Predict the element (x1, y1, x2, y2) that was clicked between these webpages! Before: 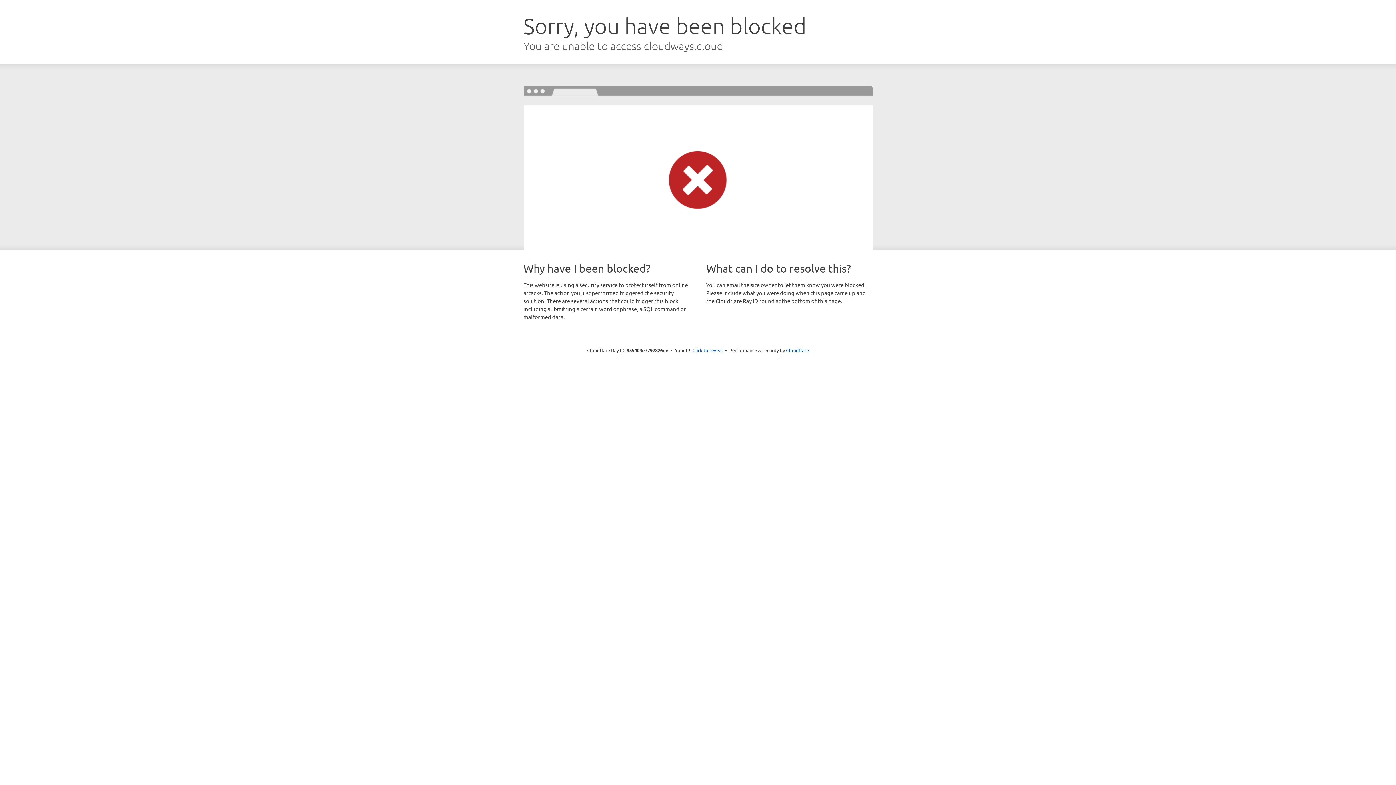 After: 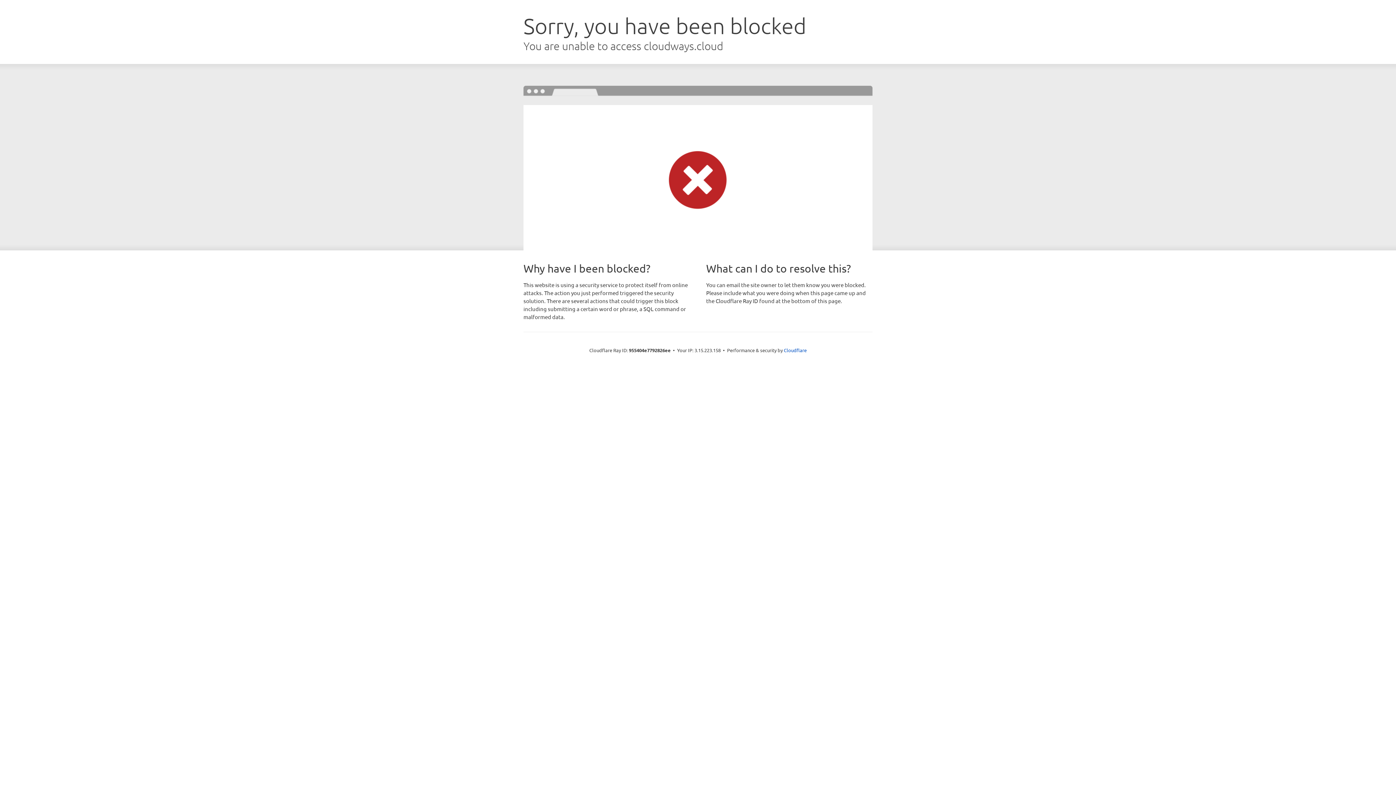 Action: label: Click to reveal bbox: (692, 346, 723, 353)